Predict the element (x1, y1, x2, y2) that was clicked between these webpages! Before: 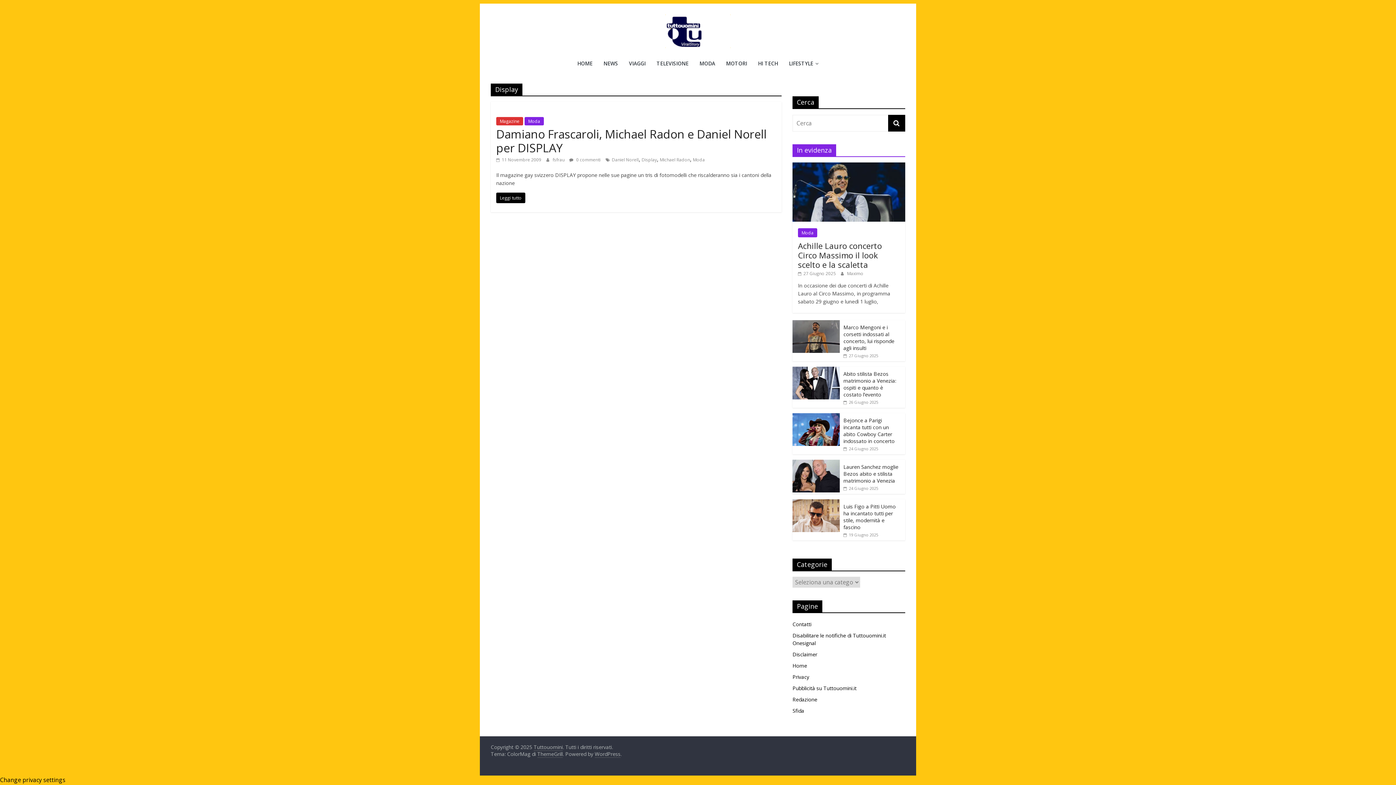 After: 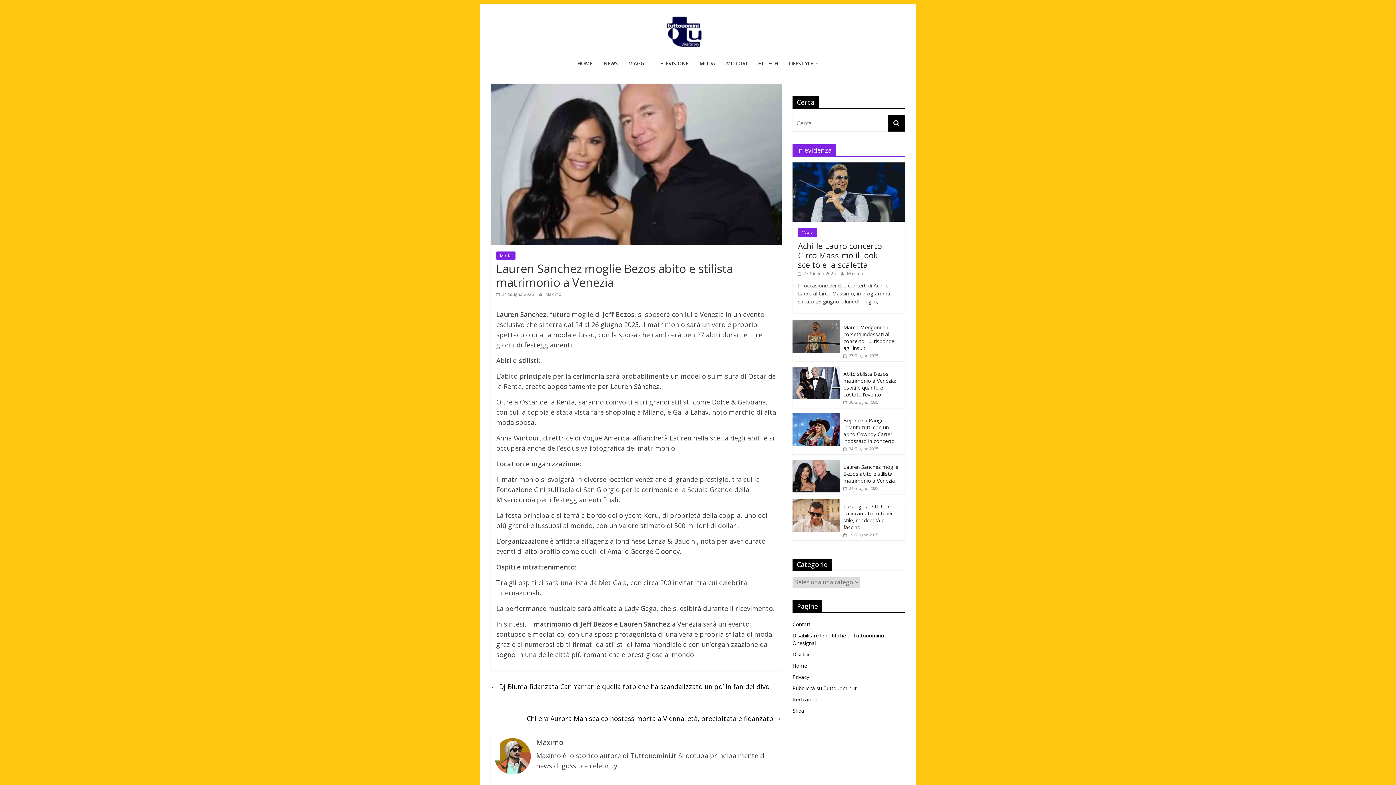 Action: bbox: (792, 460, 840, 467)